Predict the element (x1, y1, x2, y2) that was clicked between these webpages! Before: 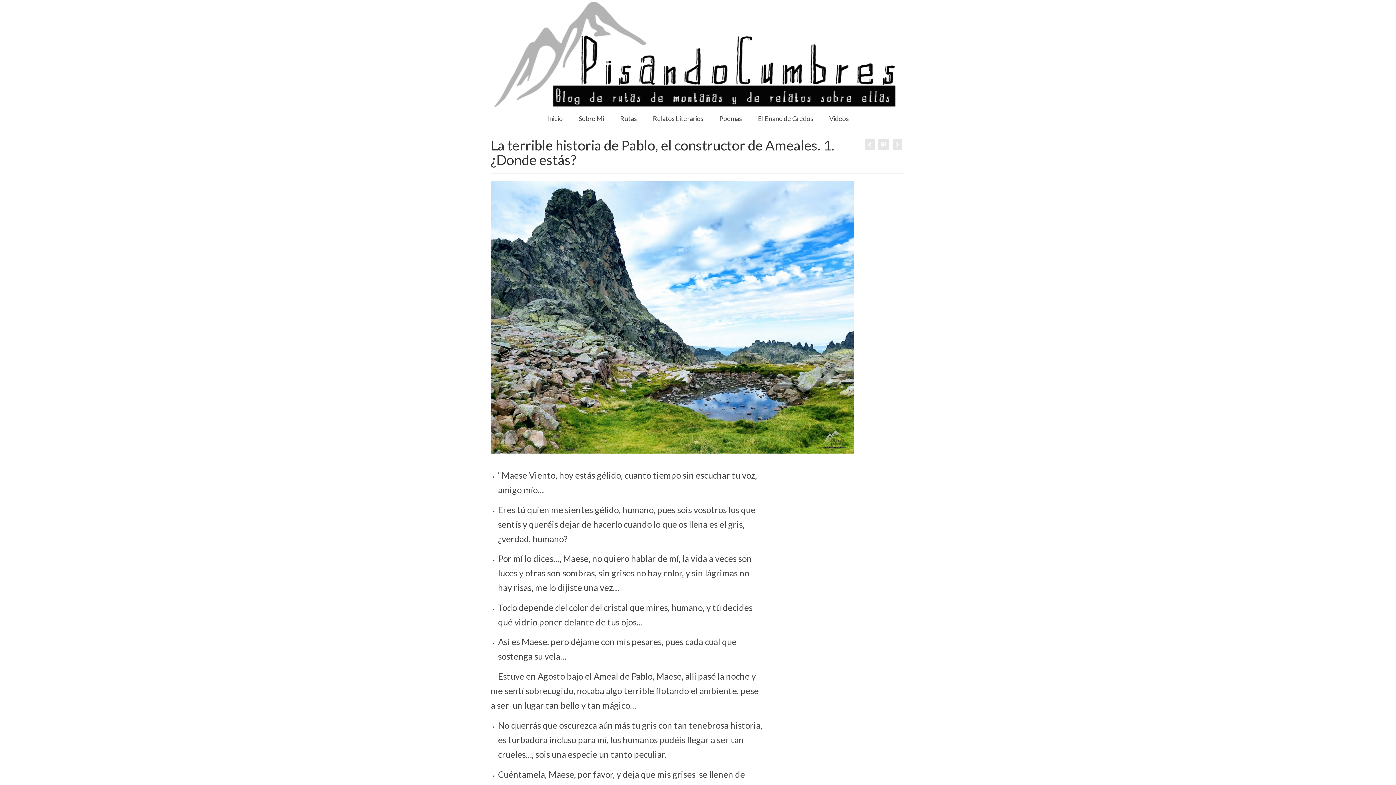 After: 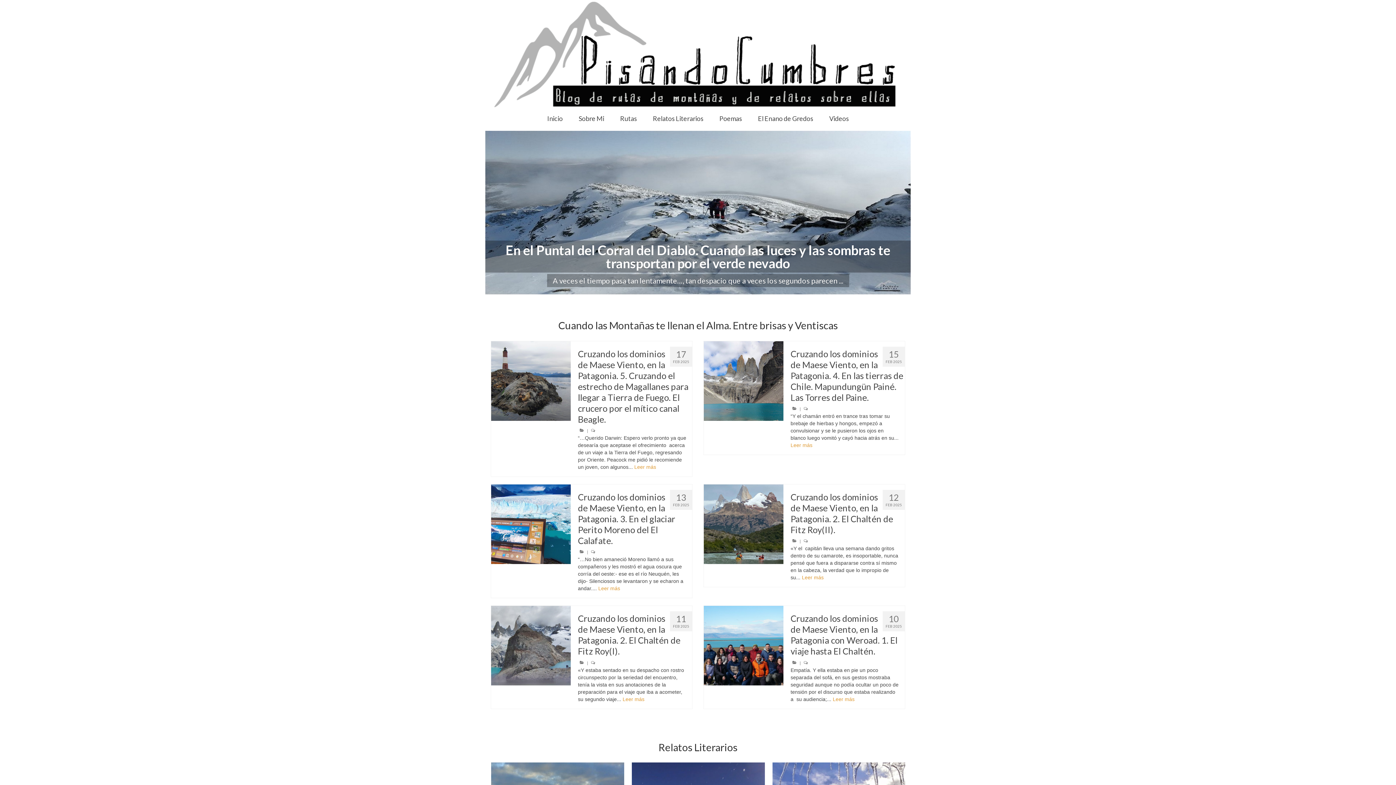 Action: bbox: (540, 111, 570, 125) label: Inicio